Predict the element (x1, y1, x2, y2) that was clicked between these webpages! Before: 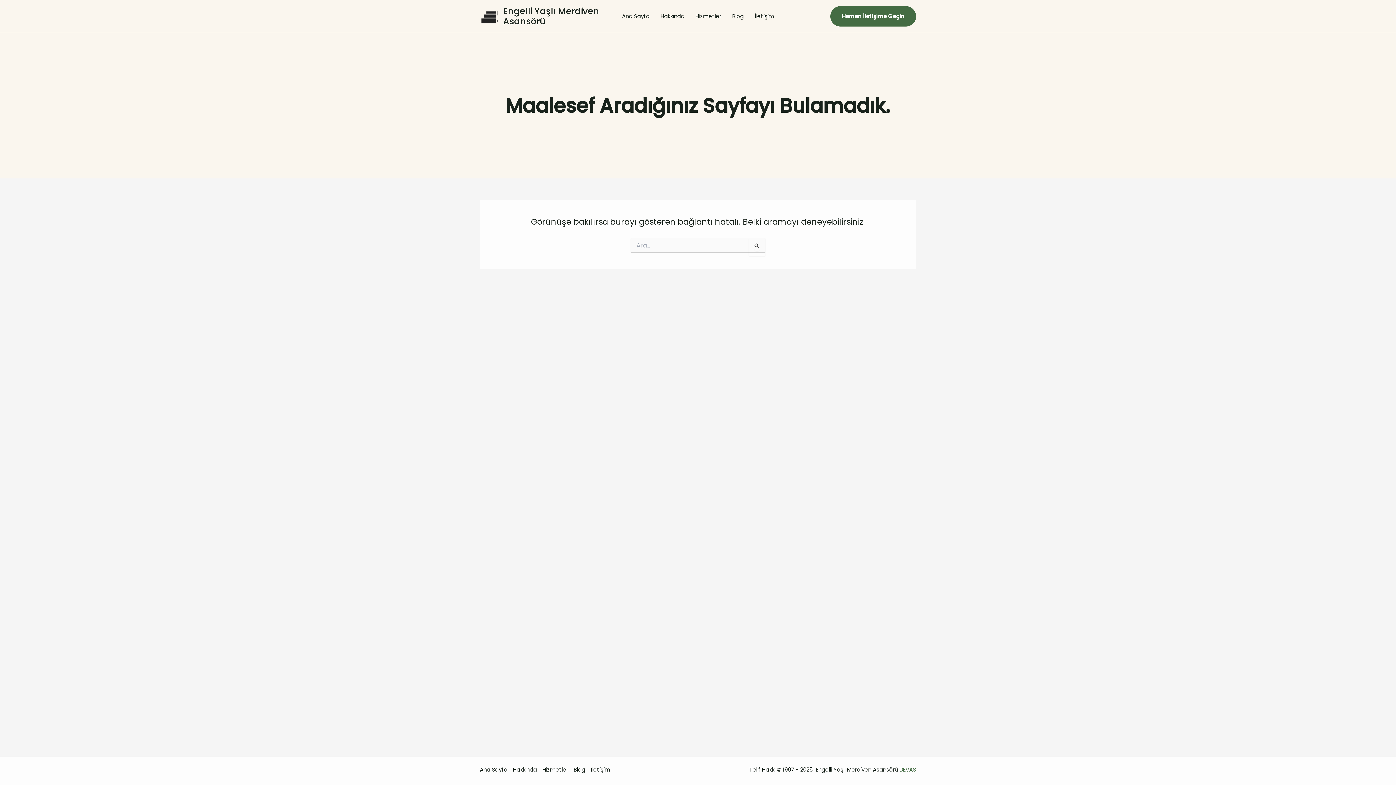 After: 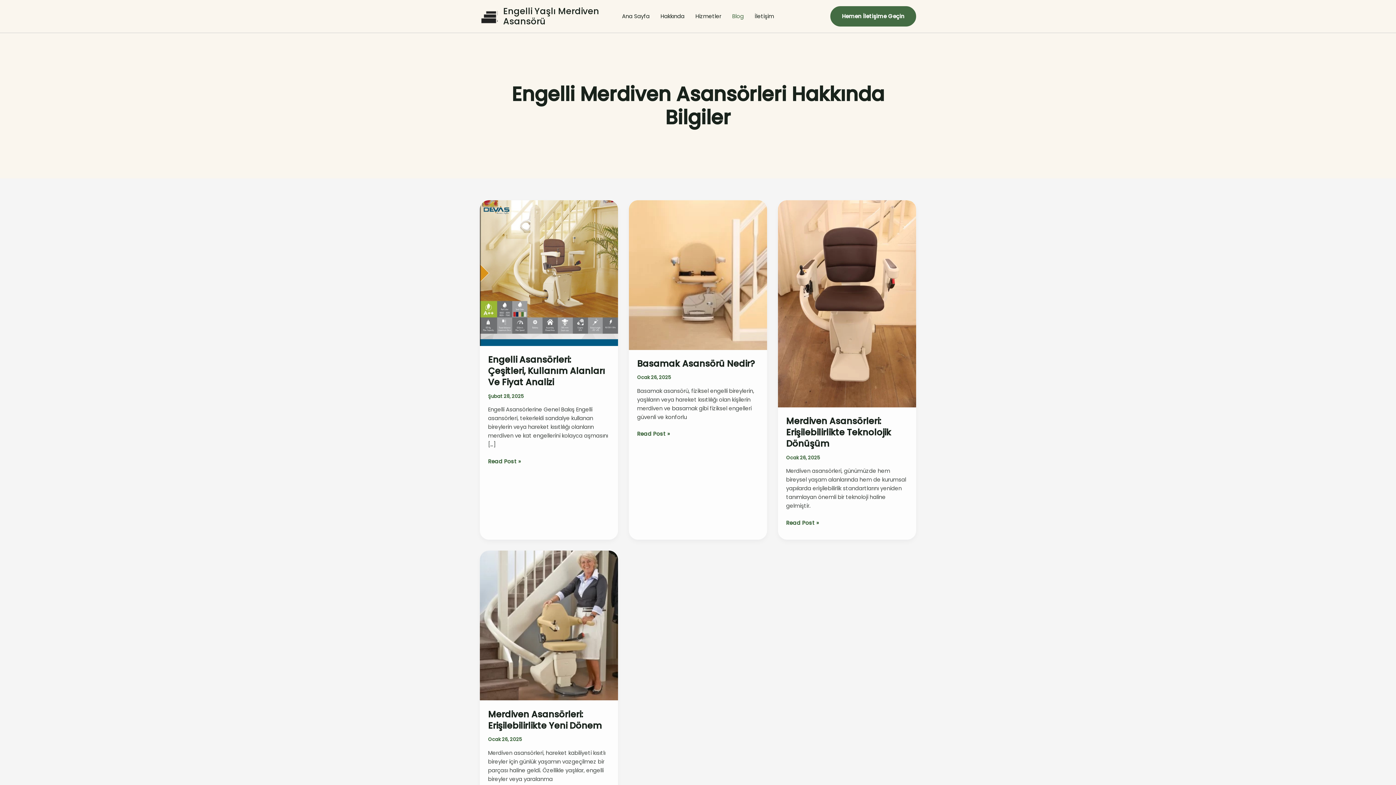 Action: label: Blog bbox: (571, 765, 588, 774)